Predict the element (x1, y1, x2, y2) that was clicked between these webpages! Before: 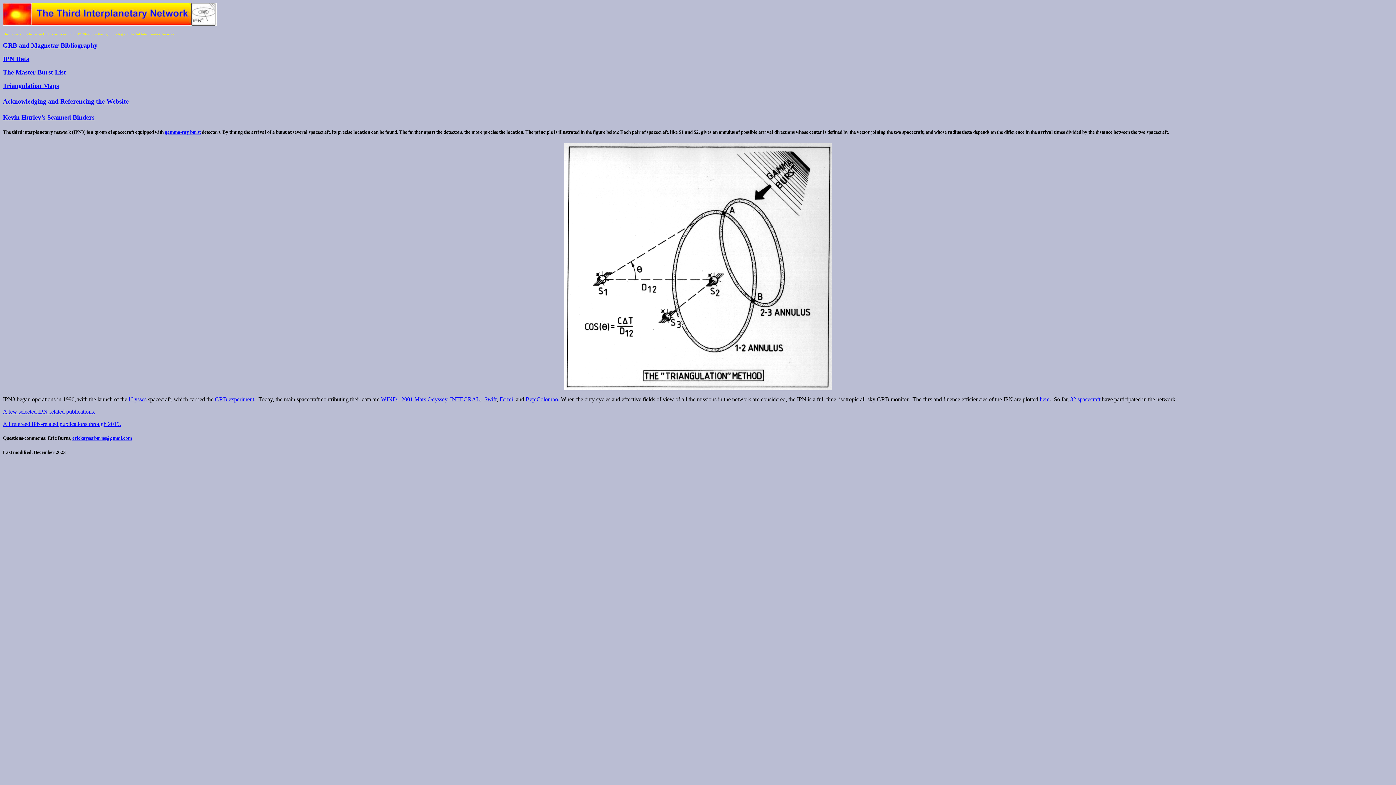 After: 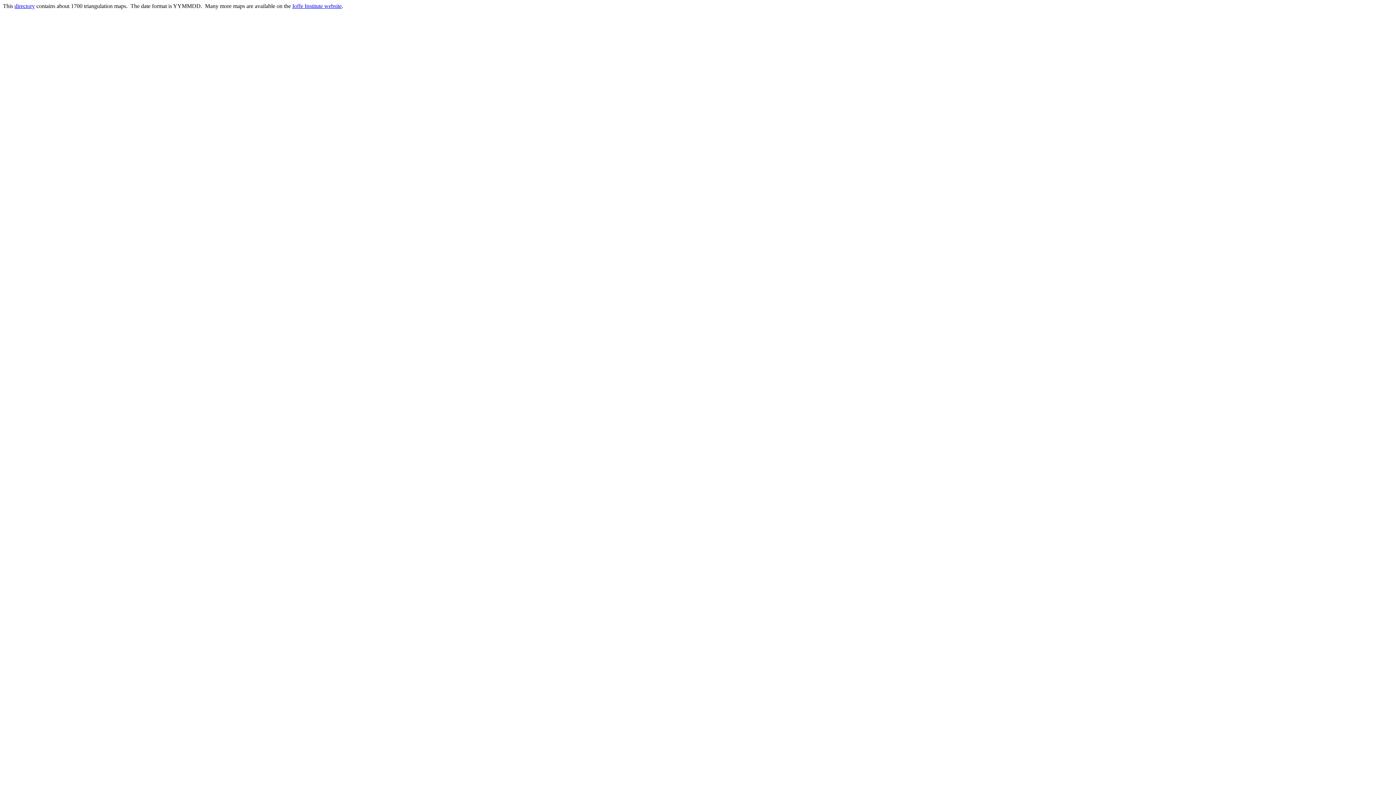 Action: label: Triangulation Maps bbox: (2, 82, 58, 89)